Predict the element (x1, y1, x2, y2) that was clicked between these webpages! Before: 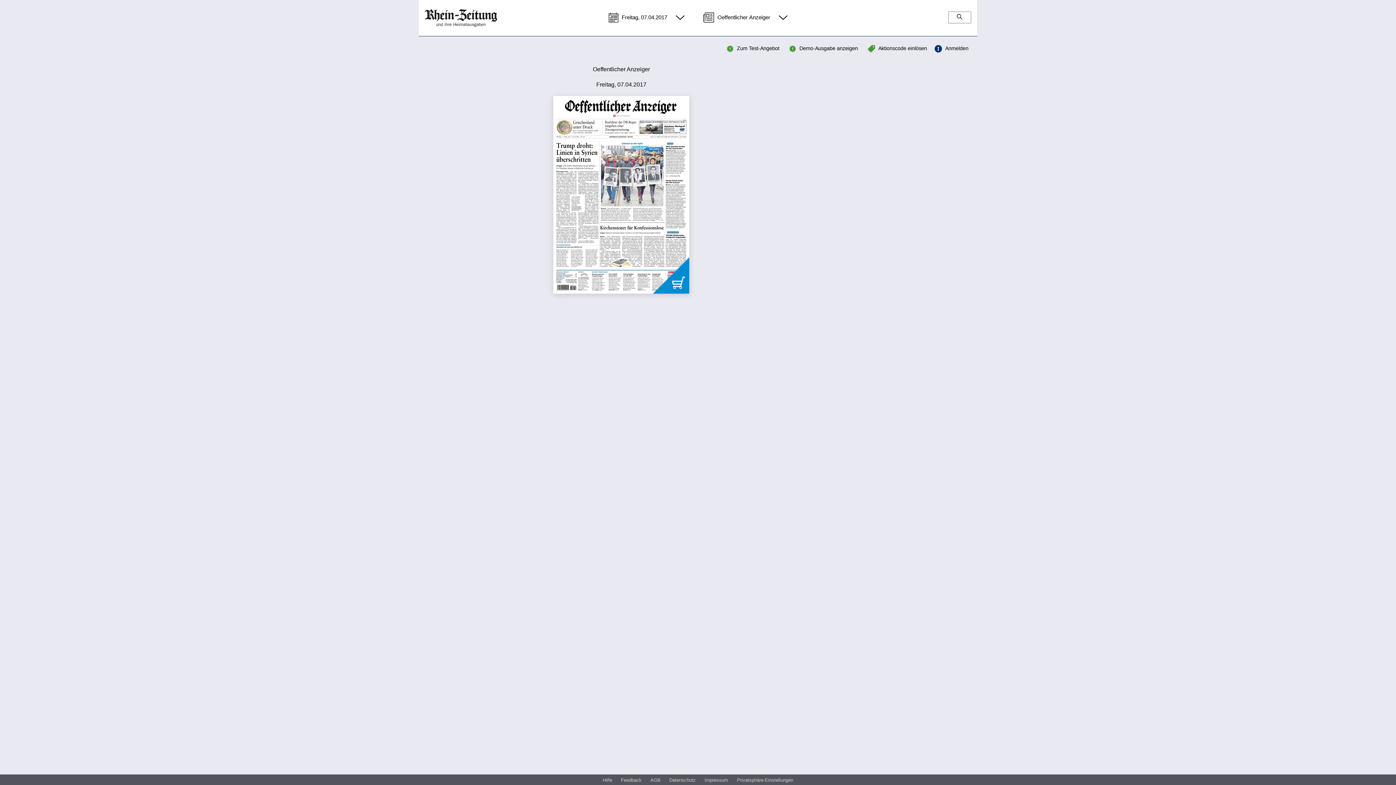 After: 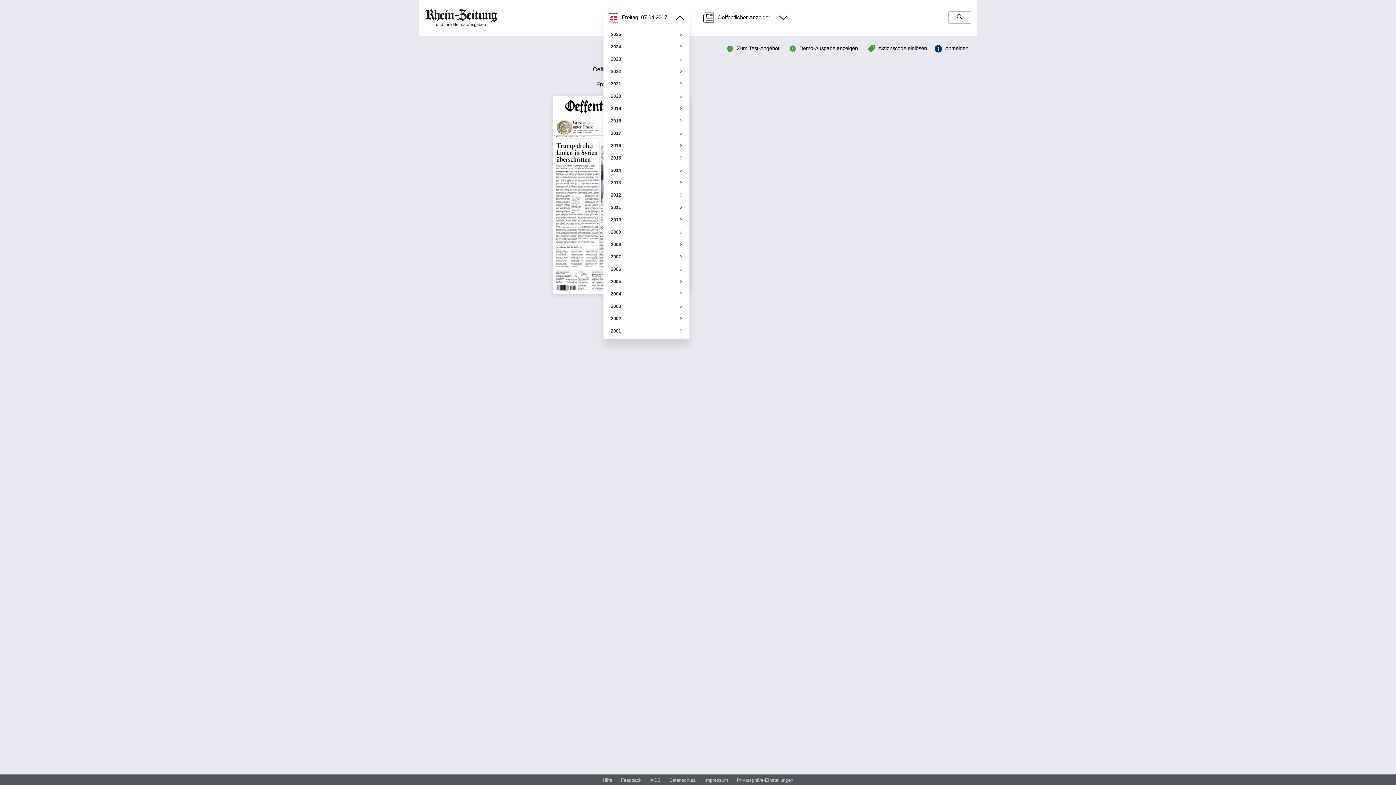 Action: label:  Freitag, 07.04.2017  bbox: (603, 9, 689, 26)